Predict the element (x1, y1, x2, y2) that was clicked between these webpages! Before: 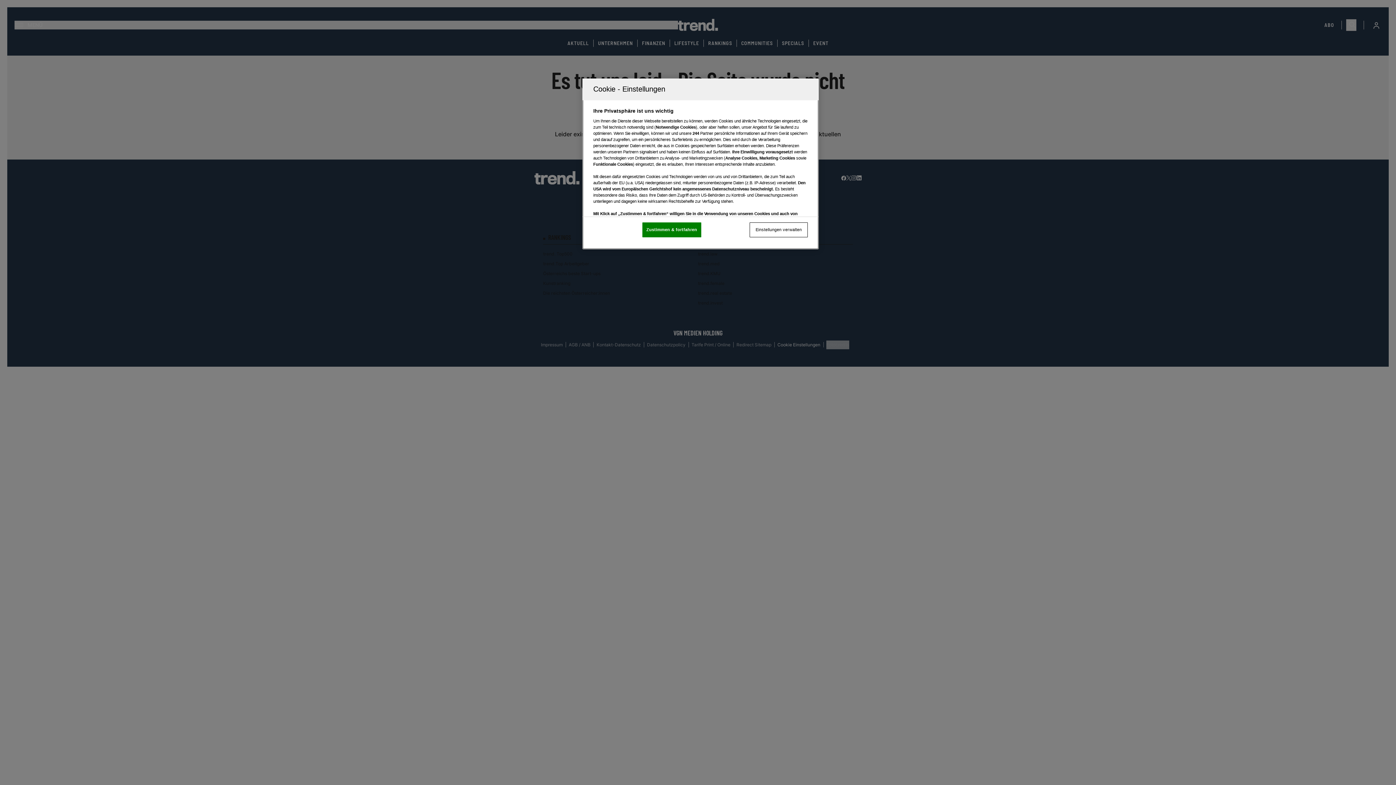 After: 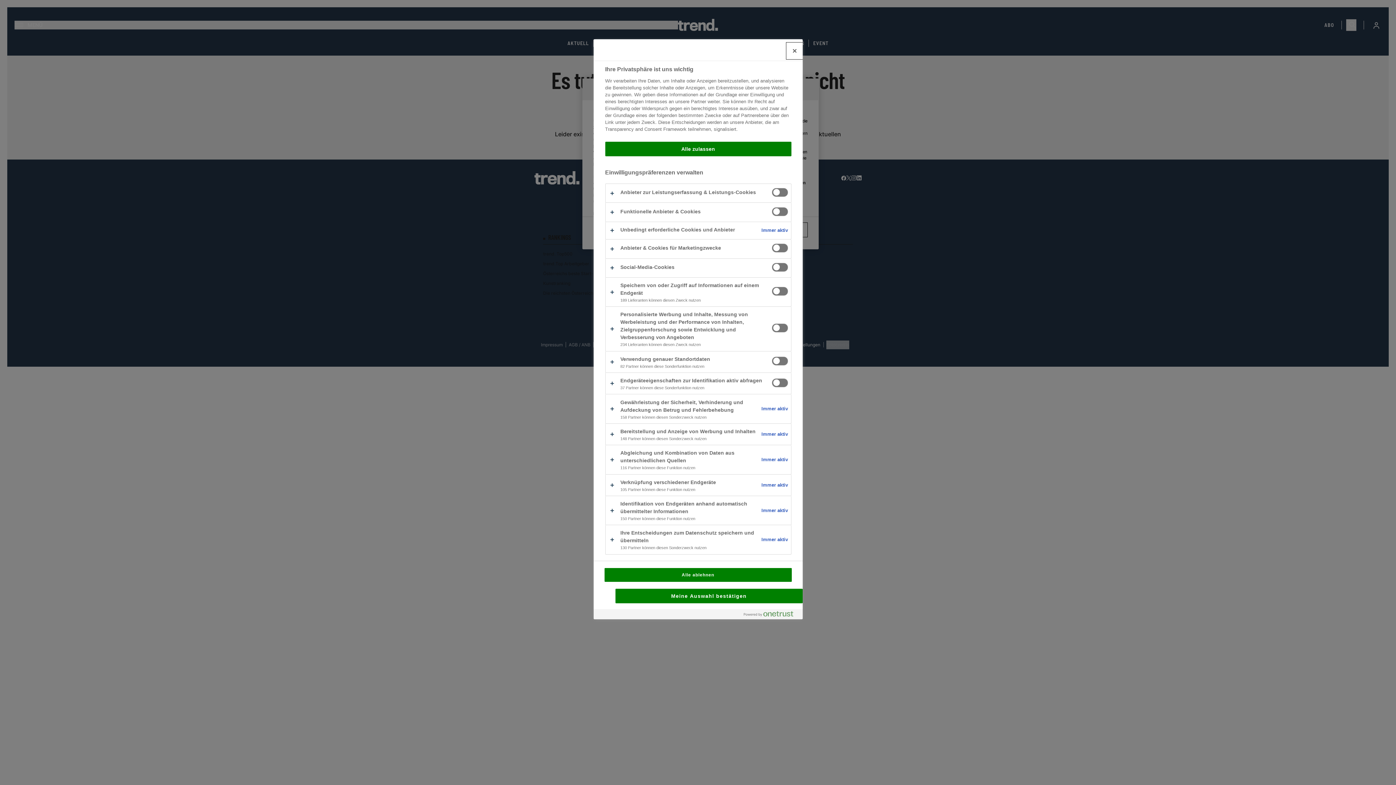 Action: bbox: (749, 222, 808, 237) label: Einstellungen verwalten